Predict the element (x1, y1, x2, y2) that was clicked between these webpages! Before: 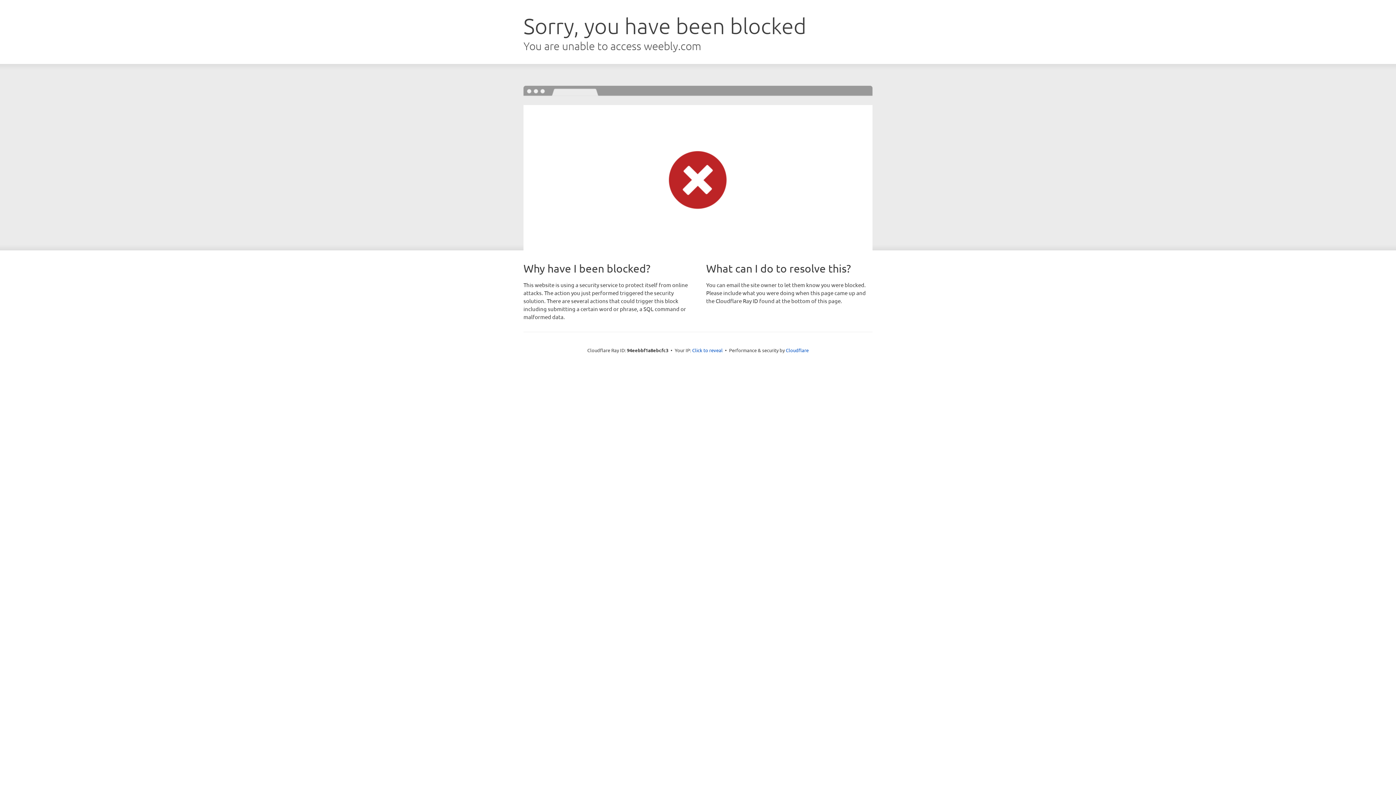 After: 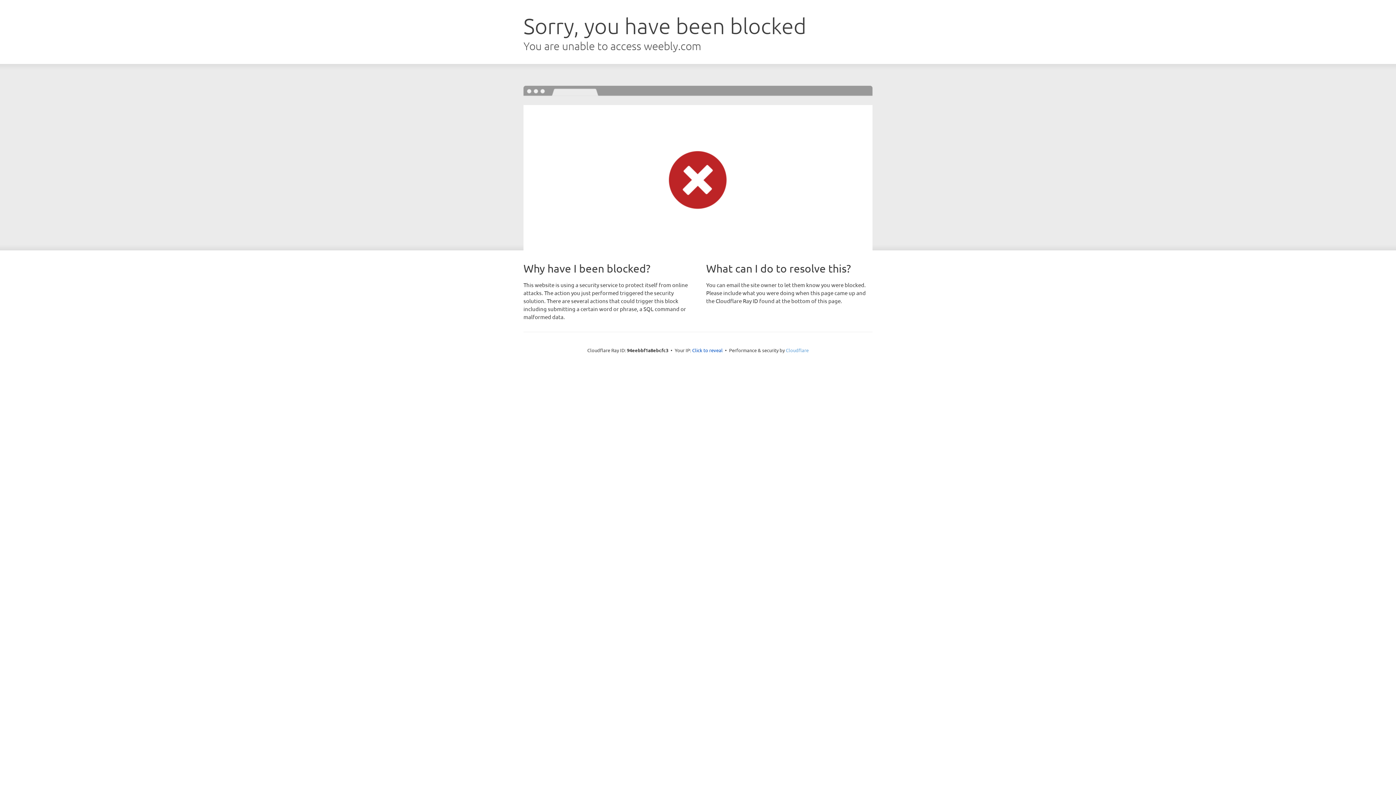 Action: label: Cloudflare bbox: (786, 347, 808, 353)